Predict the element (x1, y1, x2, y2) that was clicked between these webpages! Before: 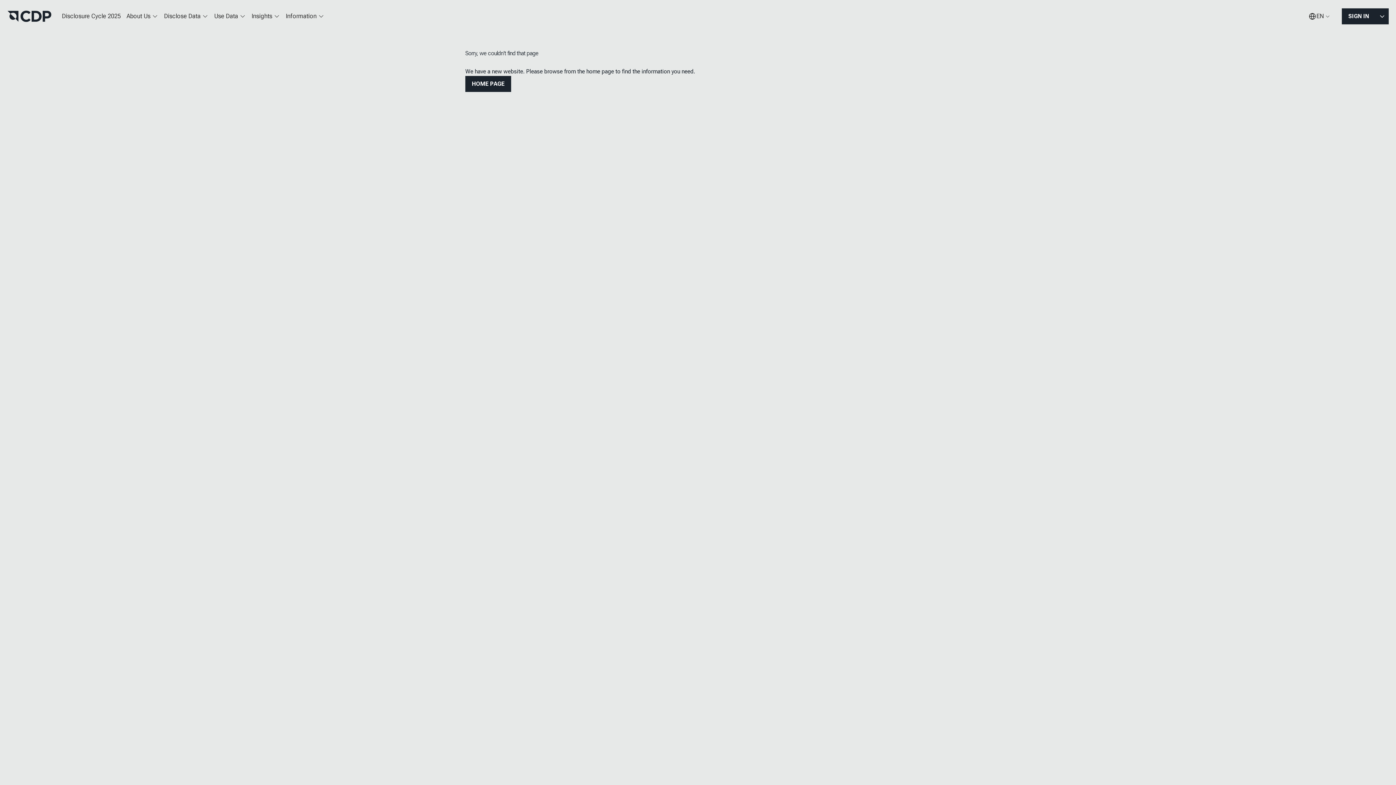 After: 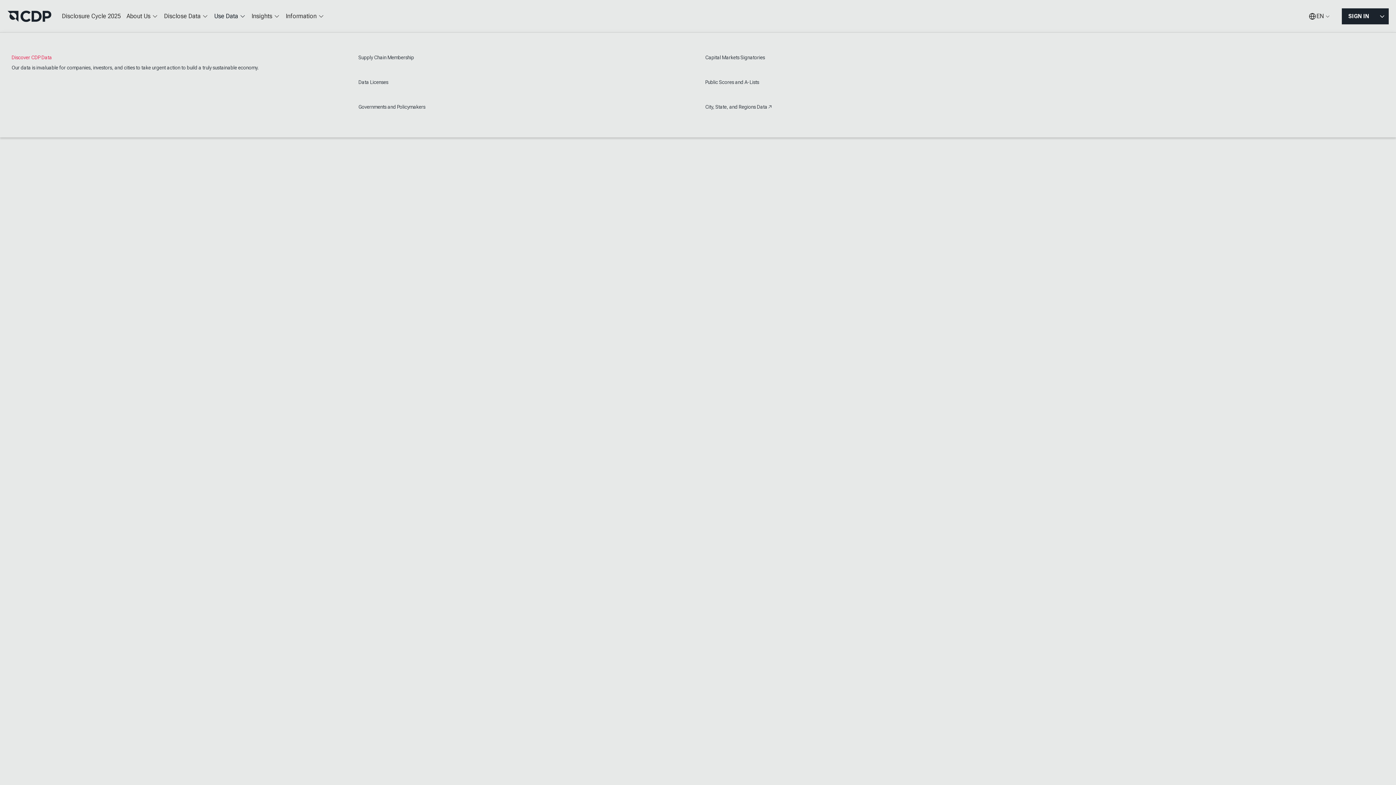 Action: label: Use Data bbox: (211, 7, 248, 25)